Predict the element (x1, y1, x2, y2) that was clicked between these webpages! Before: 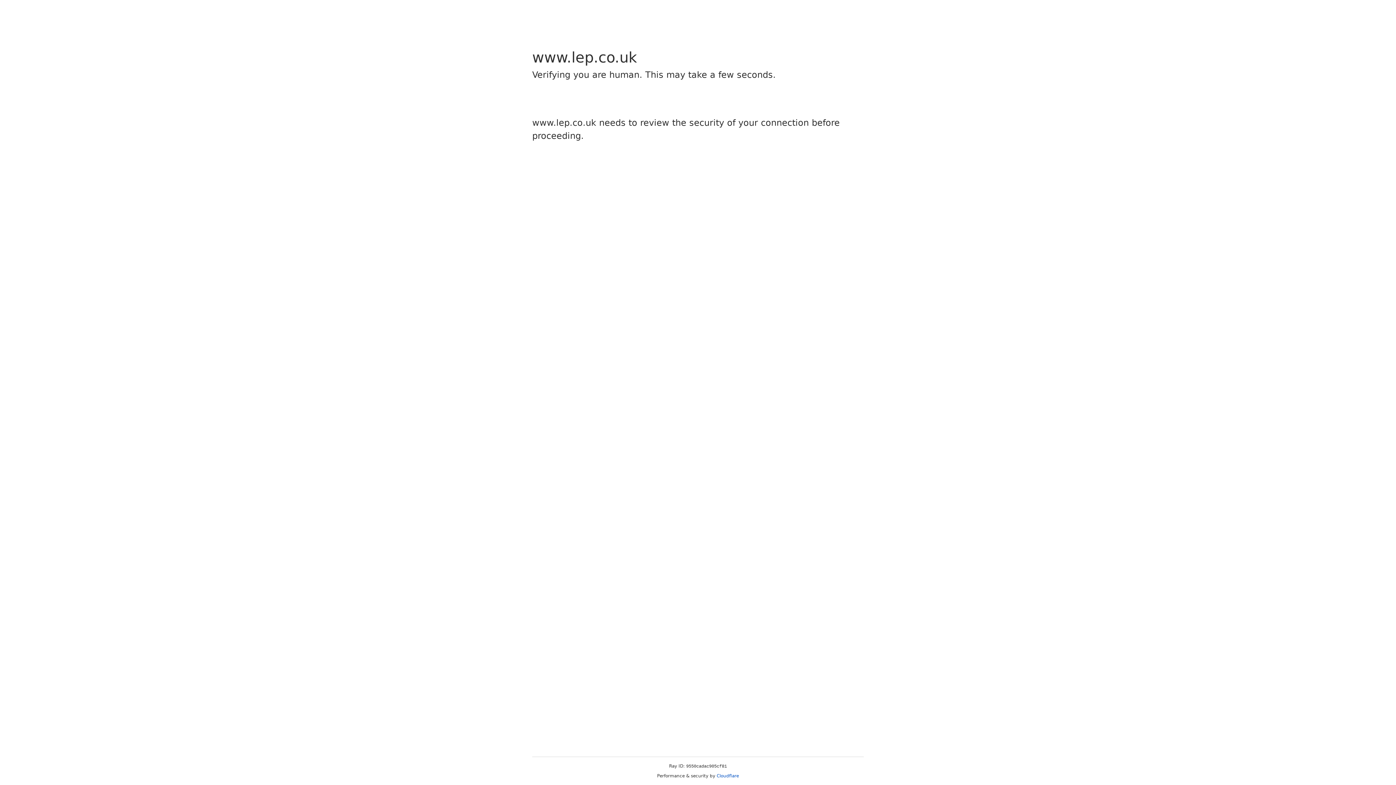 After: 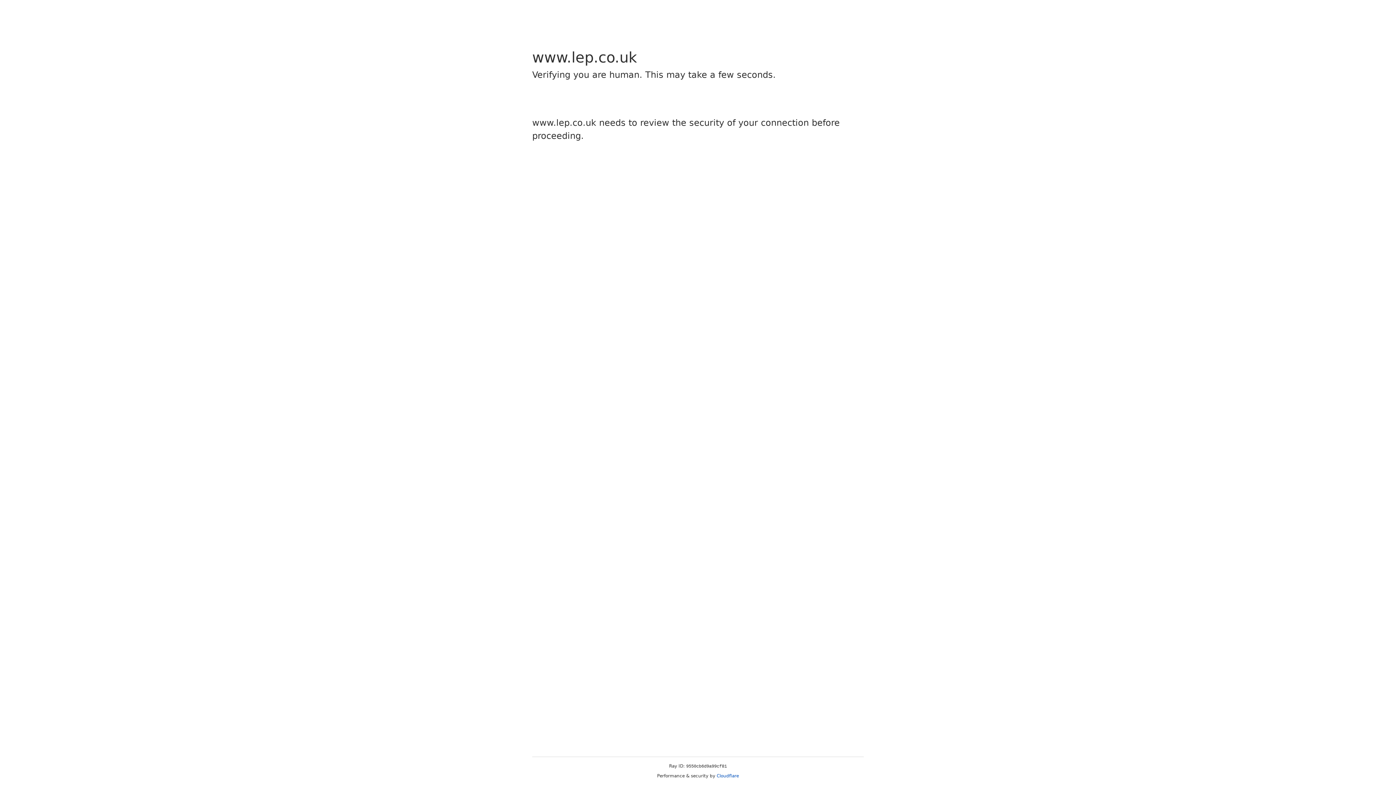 Action: bbox: (716, 773, 739, 778) label: Cloudflare